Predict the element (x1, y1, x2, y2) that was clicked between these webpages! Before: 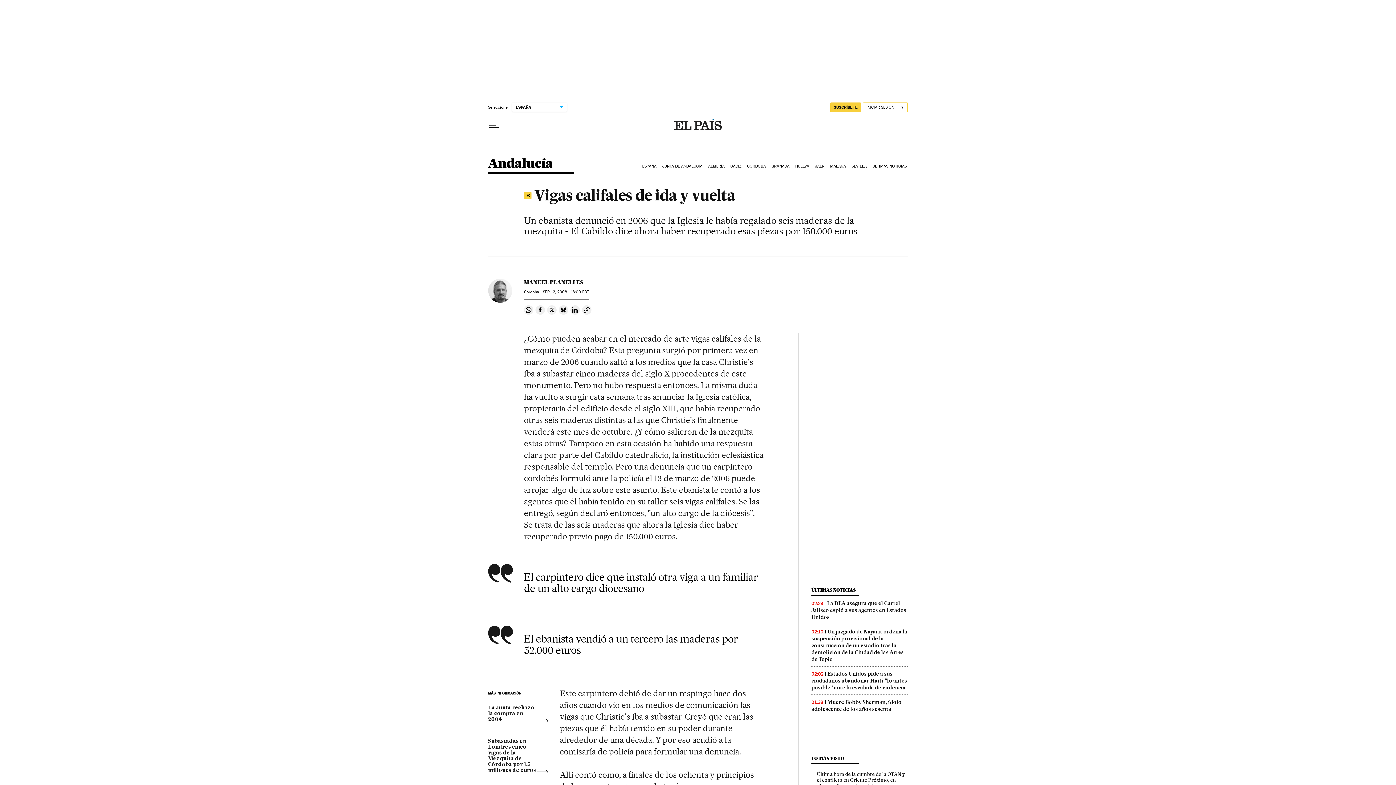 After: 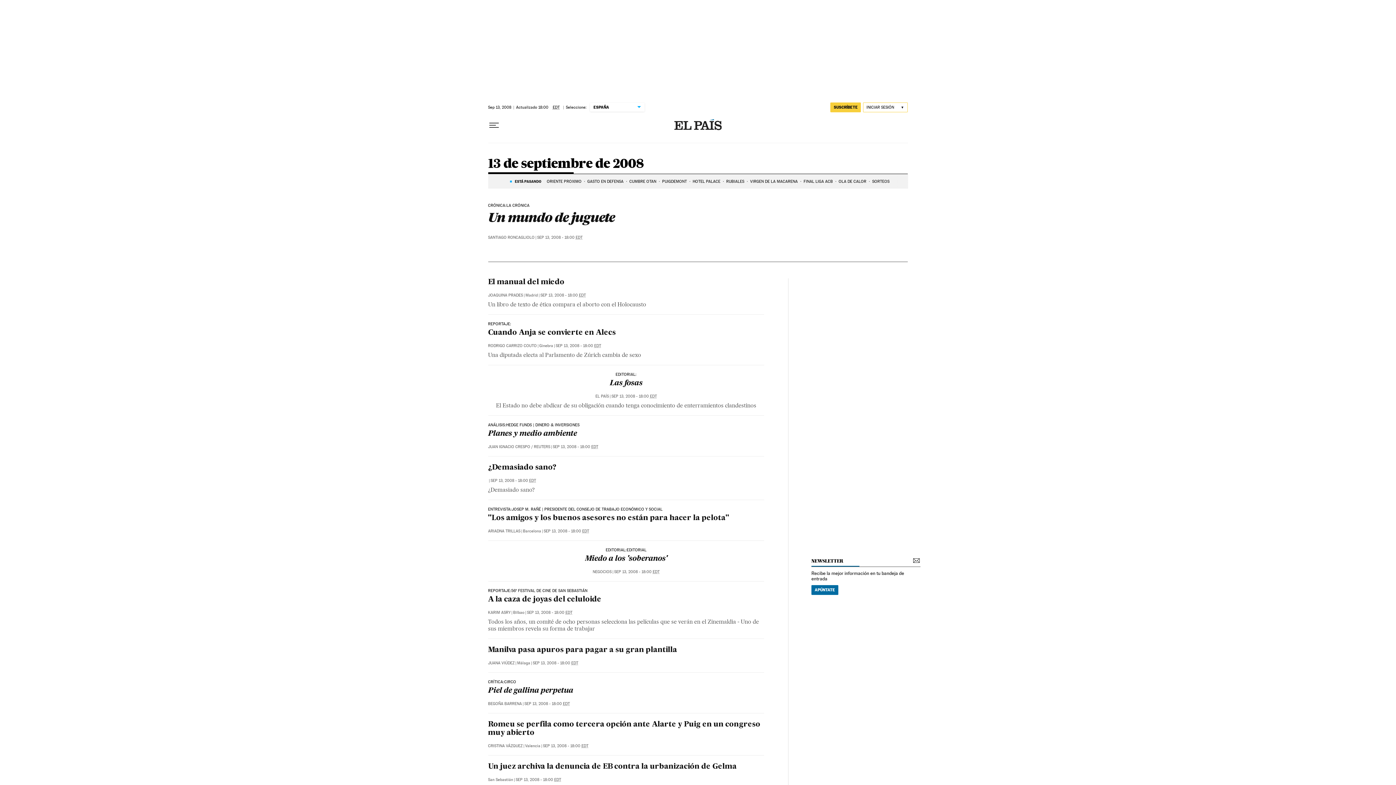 Action: label: SEP 13, 2008 - 18:00 EDT bbox: (543, 289, 589, 294)